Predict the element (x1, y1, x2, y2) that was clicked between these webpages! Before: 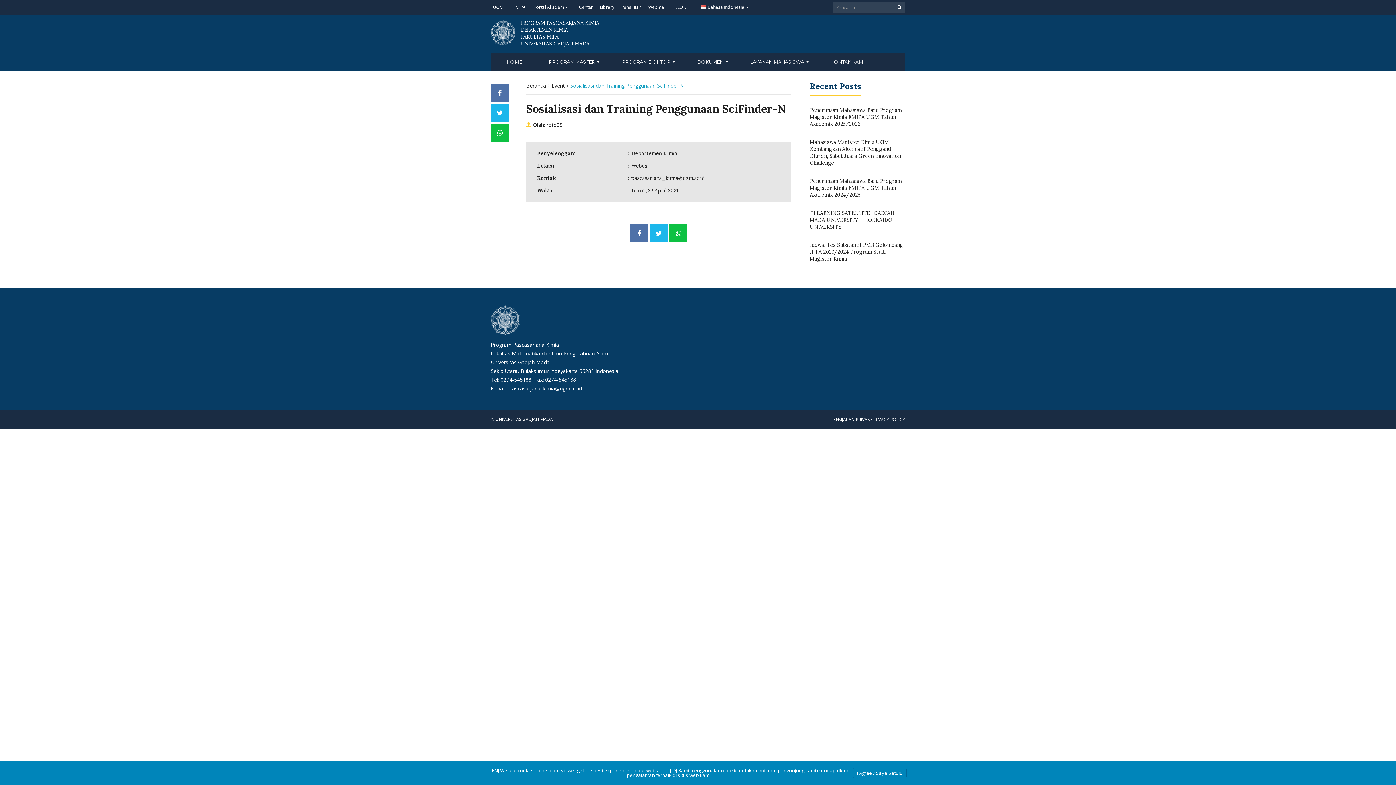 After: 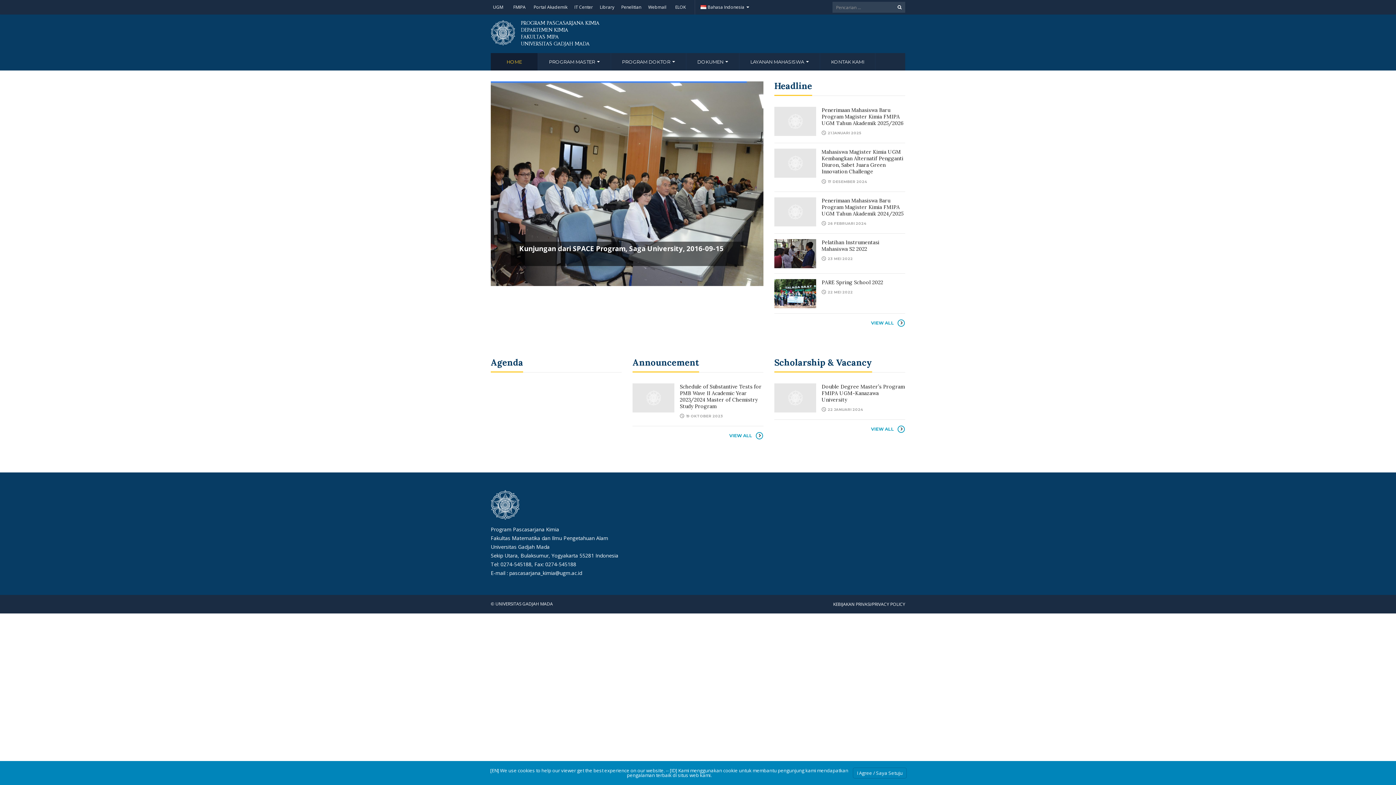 Action: bbox: (490, 53, 538, 70) label: HOME